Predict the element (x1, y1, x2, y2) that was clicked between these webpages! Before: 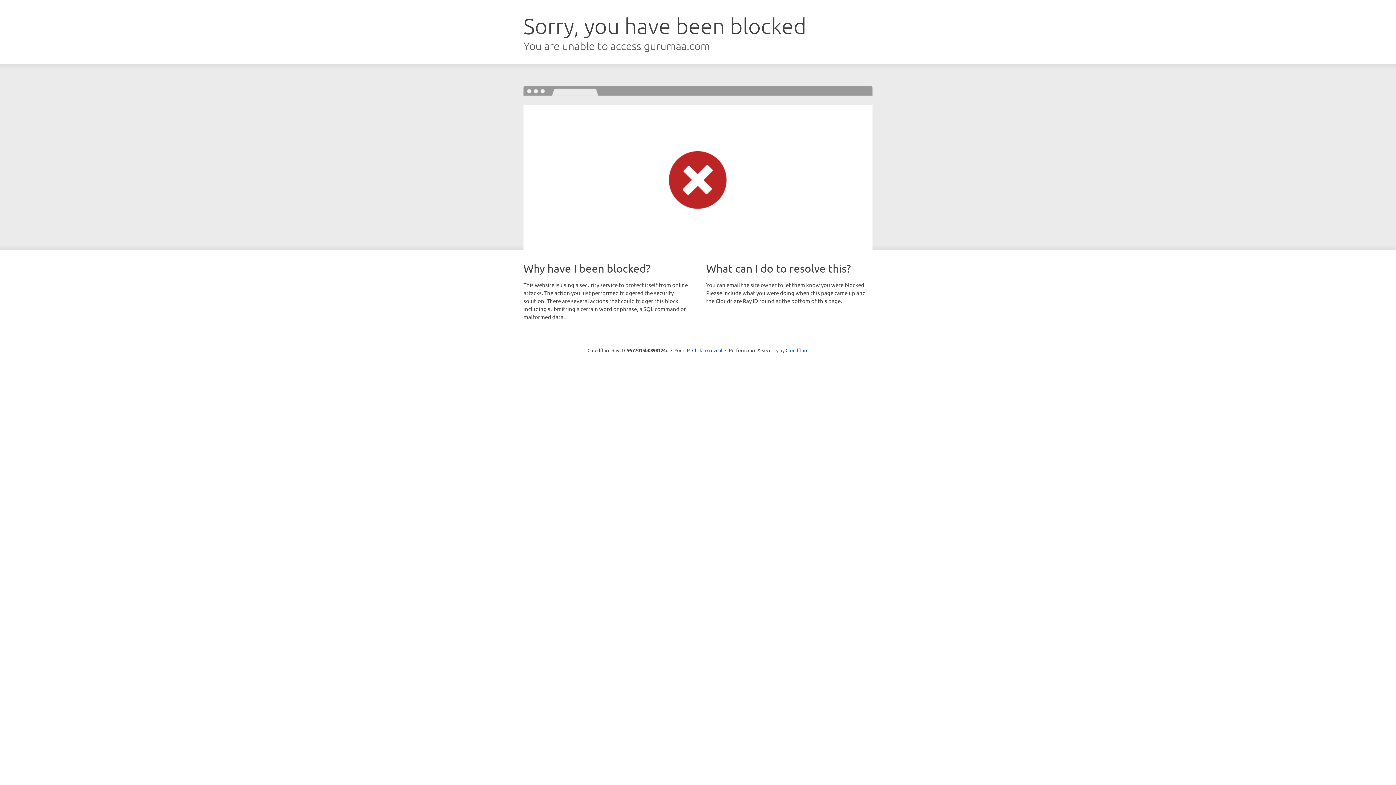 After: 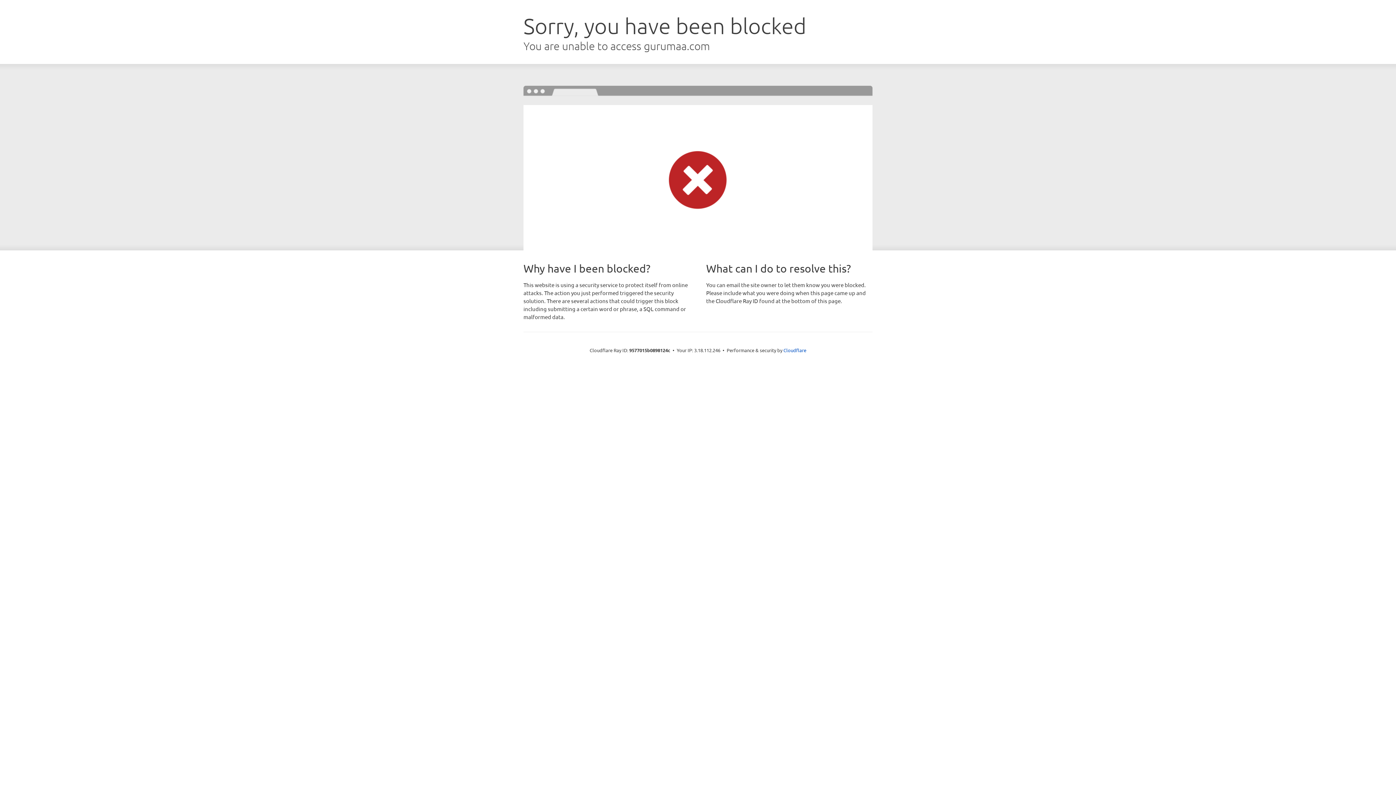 Action: bbox: (692, 346, 722, 353) label: Click to reveal